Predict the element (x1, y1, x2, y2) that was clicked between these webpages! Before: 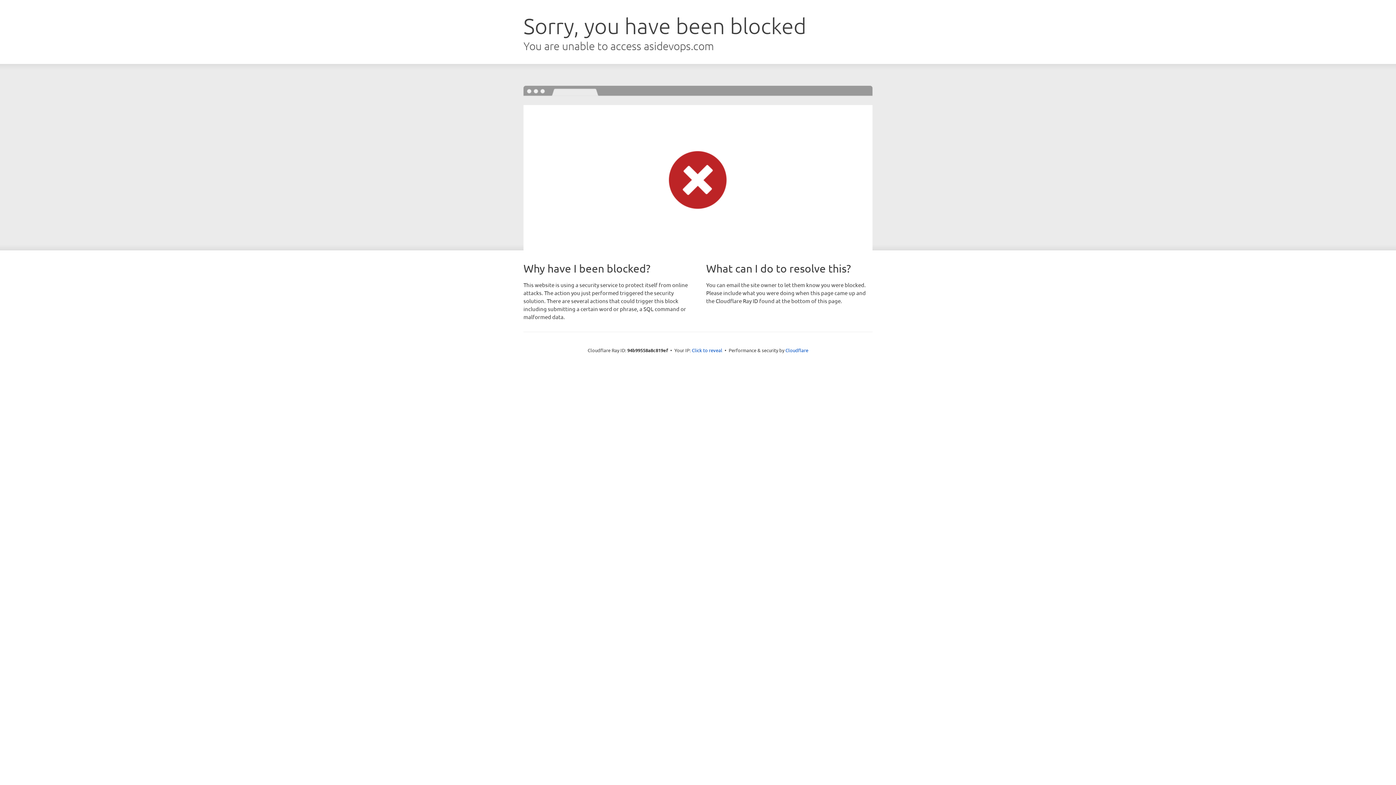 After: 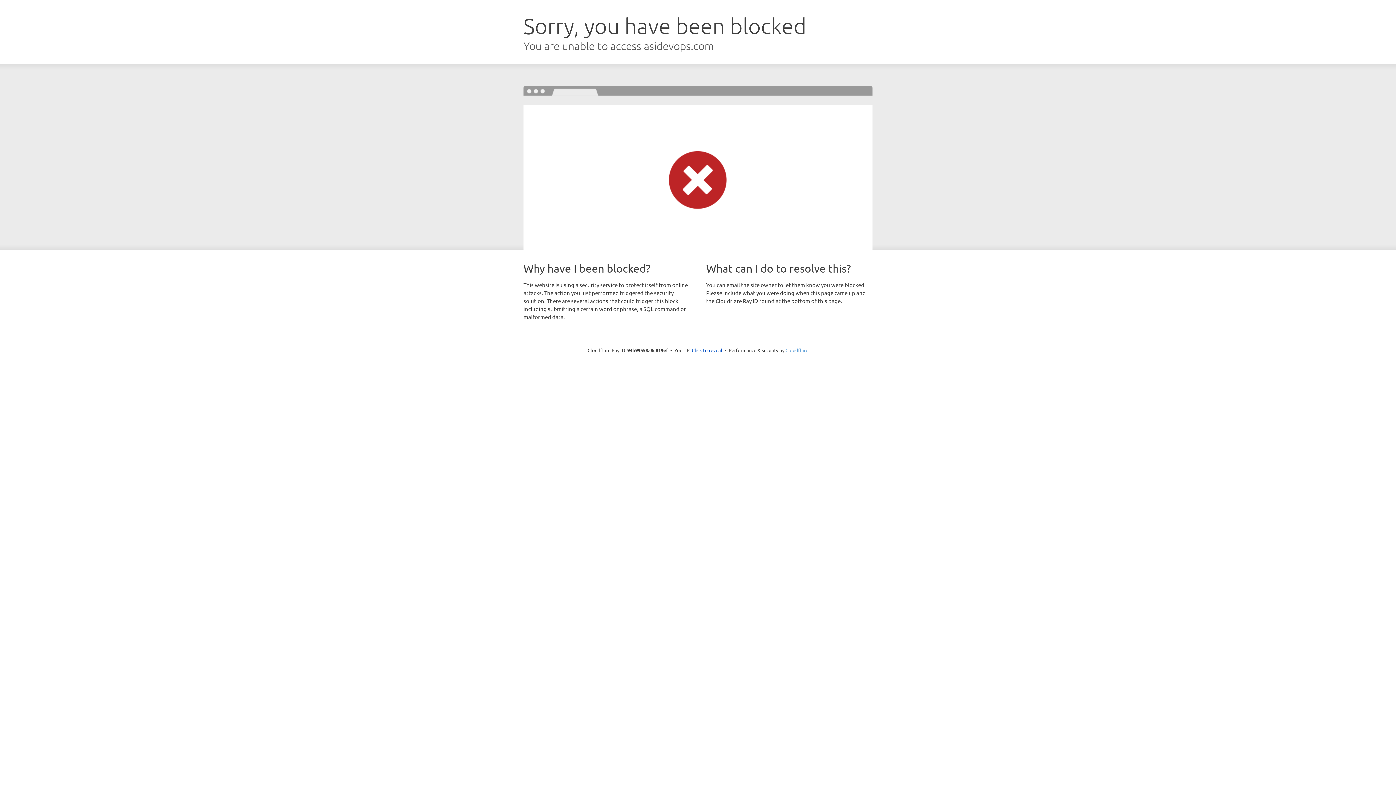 Action: bbox: (785, 347, 808, 353) label: Cloudflare